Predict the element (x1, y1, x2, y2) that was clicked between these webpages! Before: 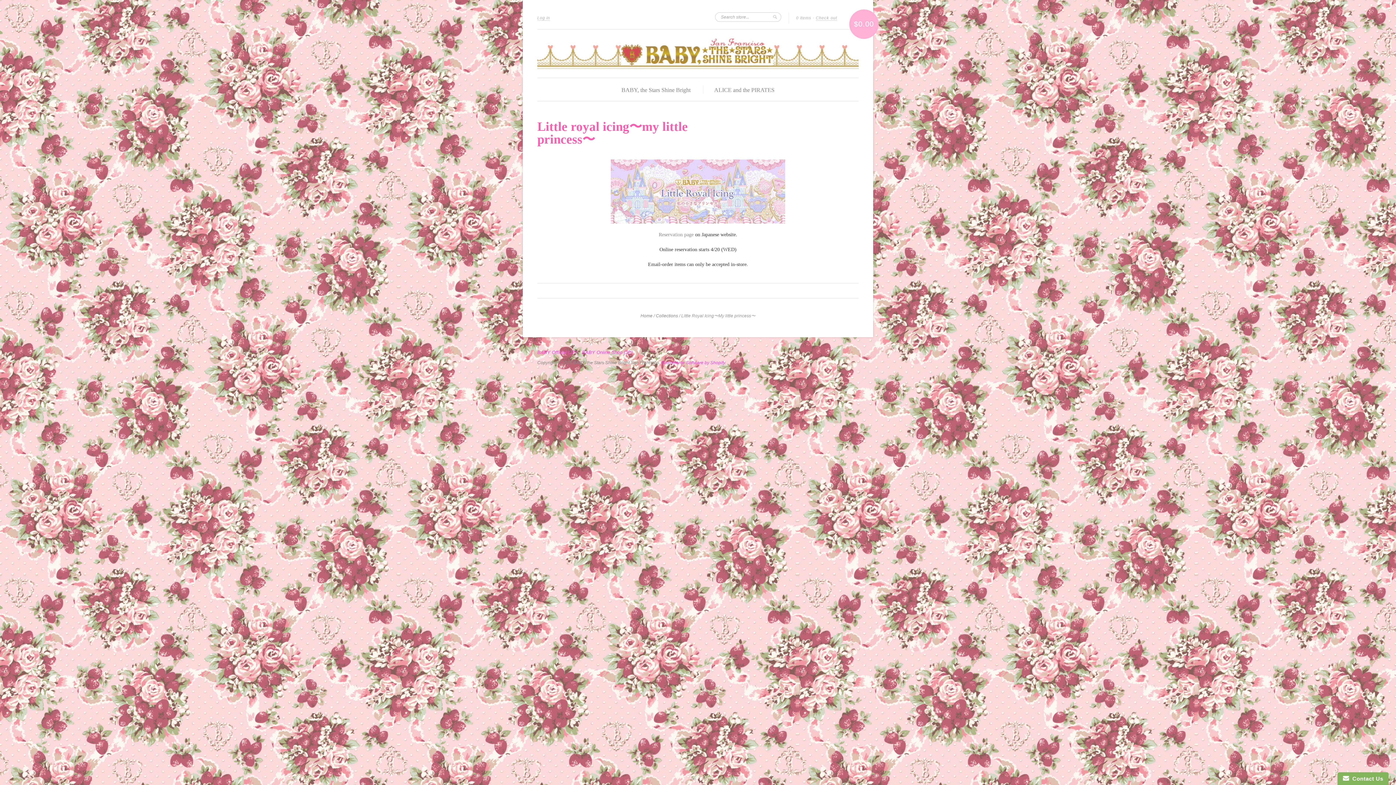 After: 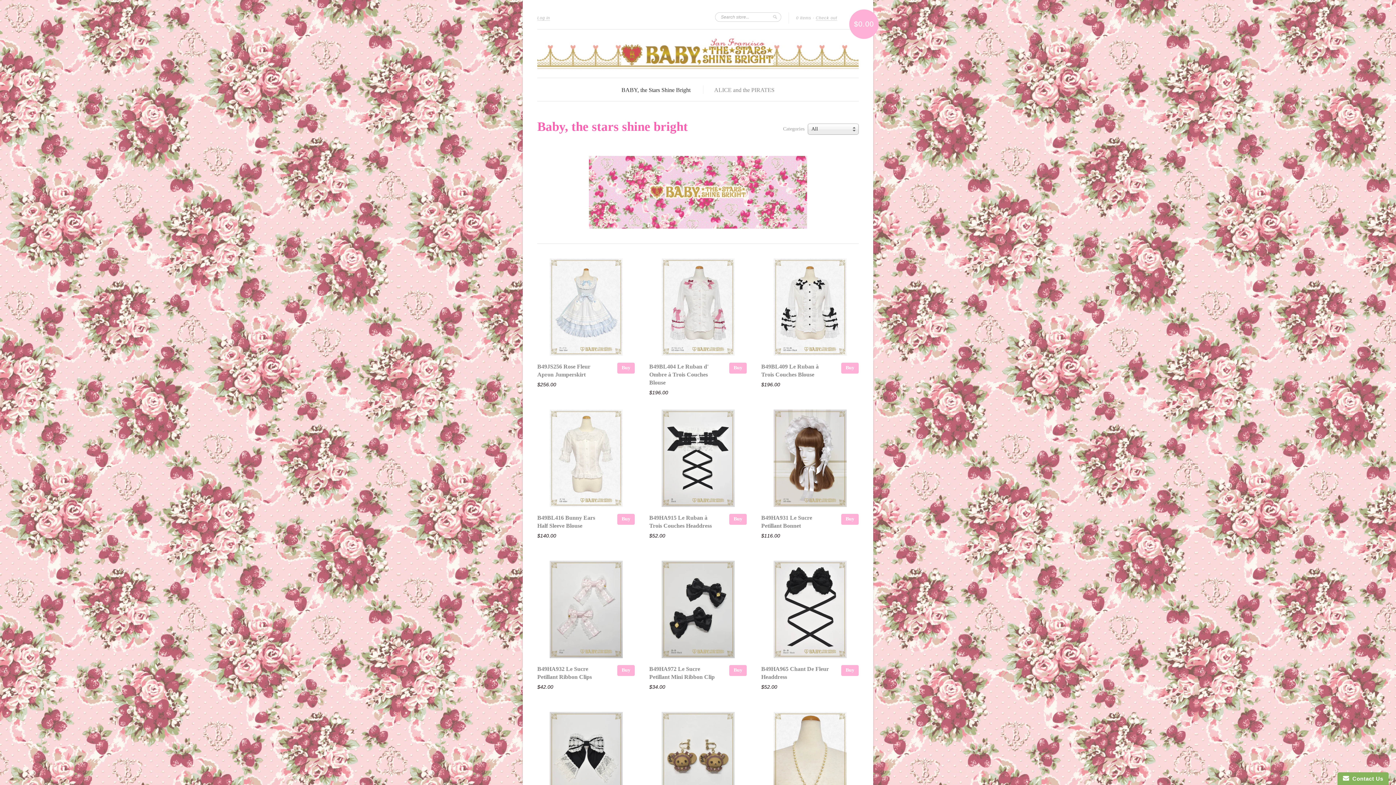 Action: label: BABY, the Stars Shine Bright bbox: (621, 86, 690, 93)